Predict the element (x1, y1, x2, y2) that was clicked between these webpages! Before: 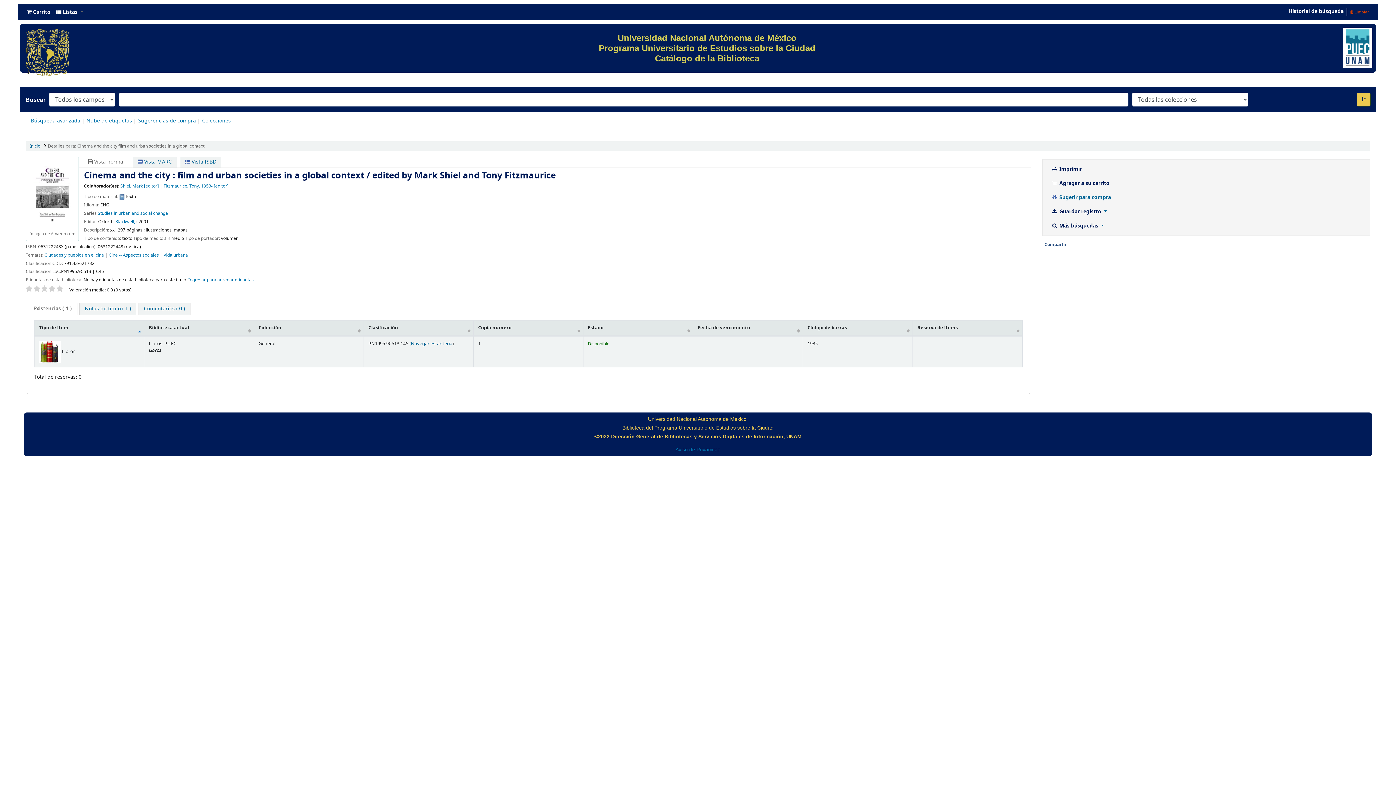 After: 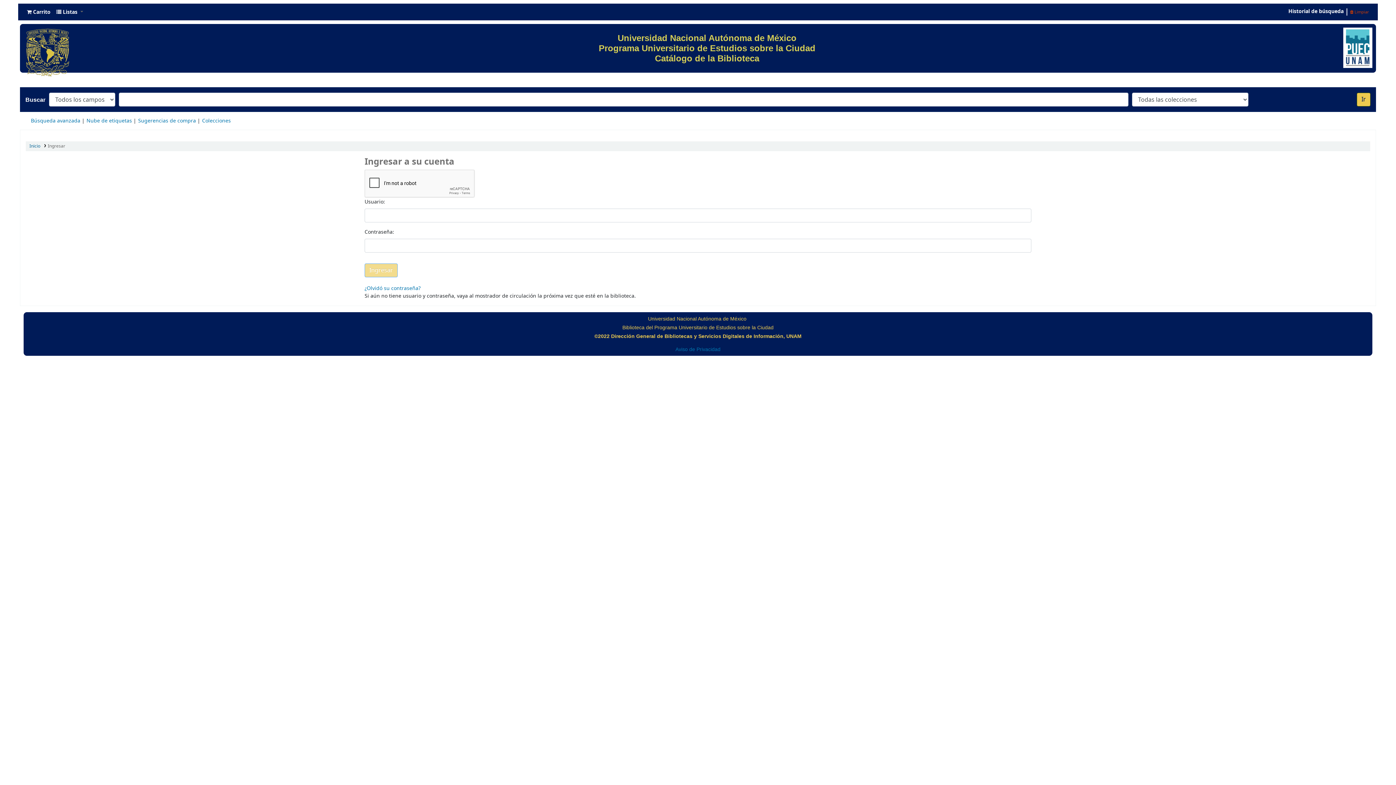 Action: bbox: (138, 117, 196, 124) label: Sugerencias de compra